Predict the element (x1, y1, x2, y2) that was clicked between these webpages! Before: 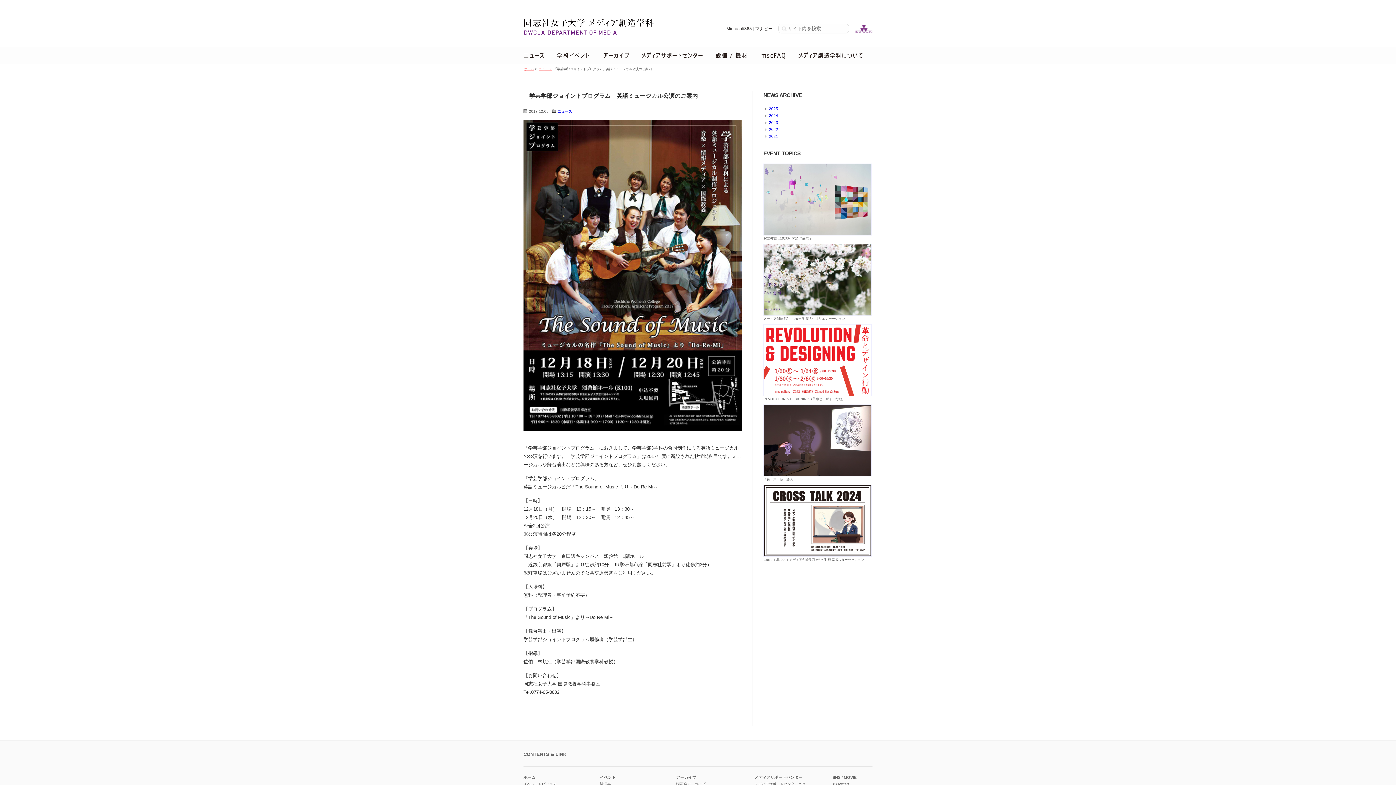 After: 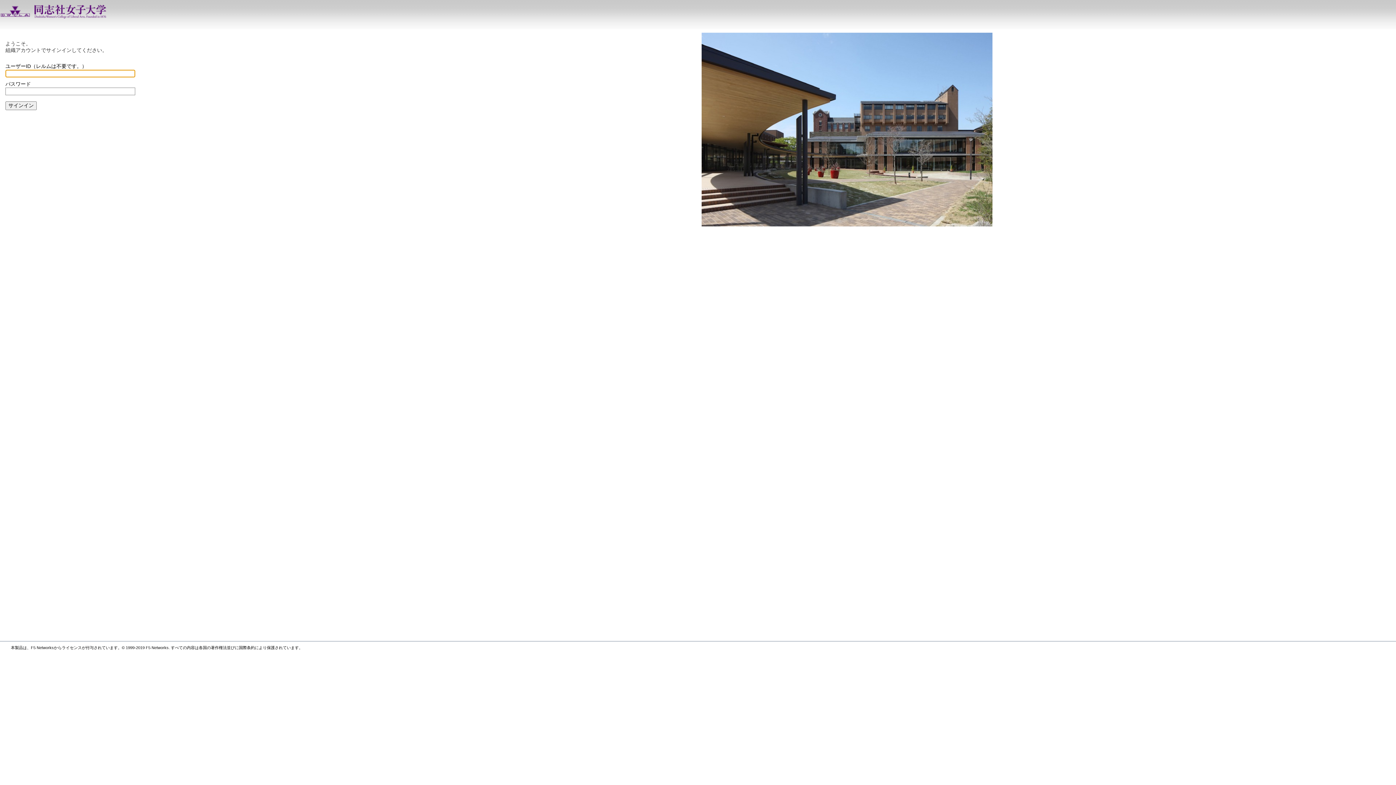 Action: bbox: (755, 26, 772, 31) label: マナビー